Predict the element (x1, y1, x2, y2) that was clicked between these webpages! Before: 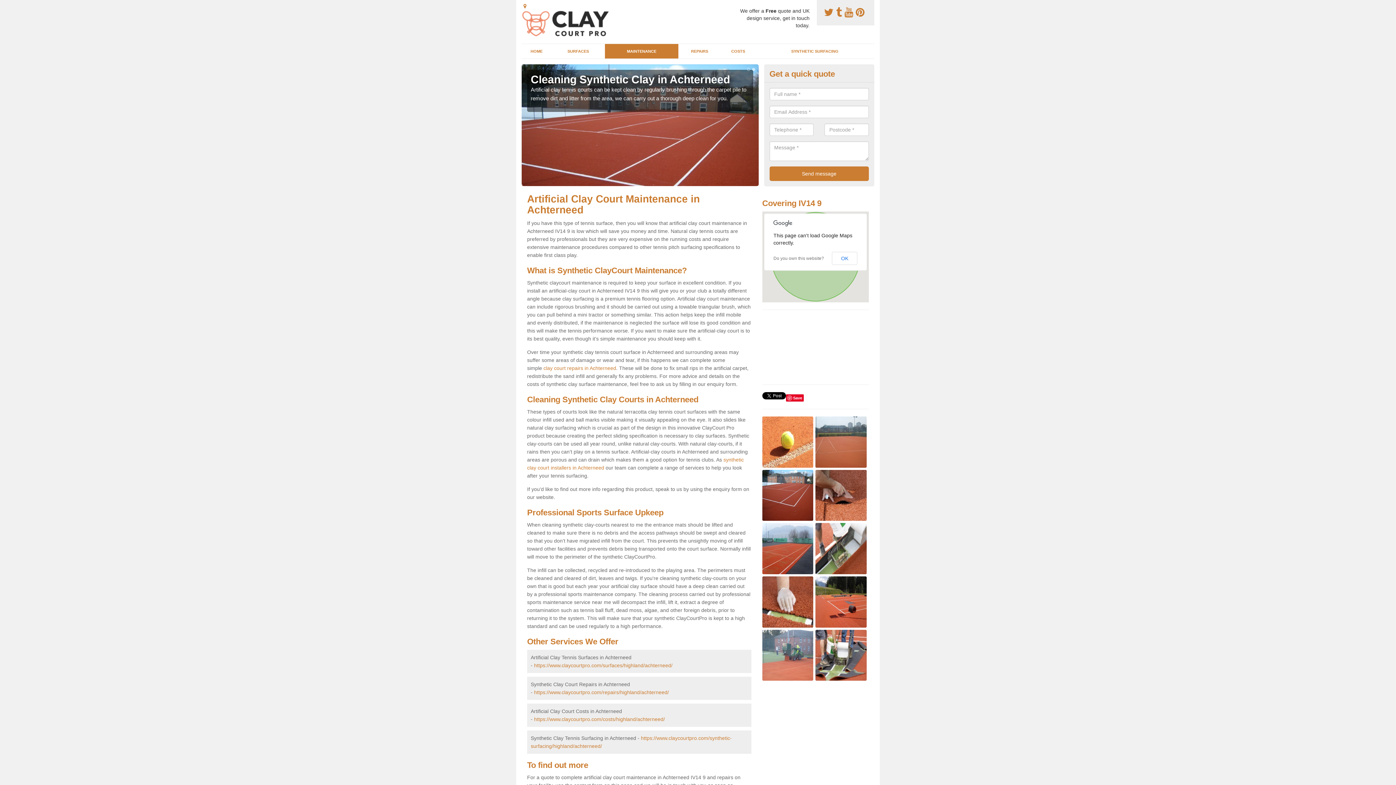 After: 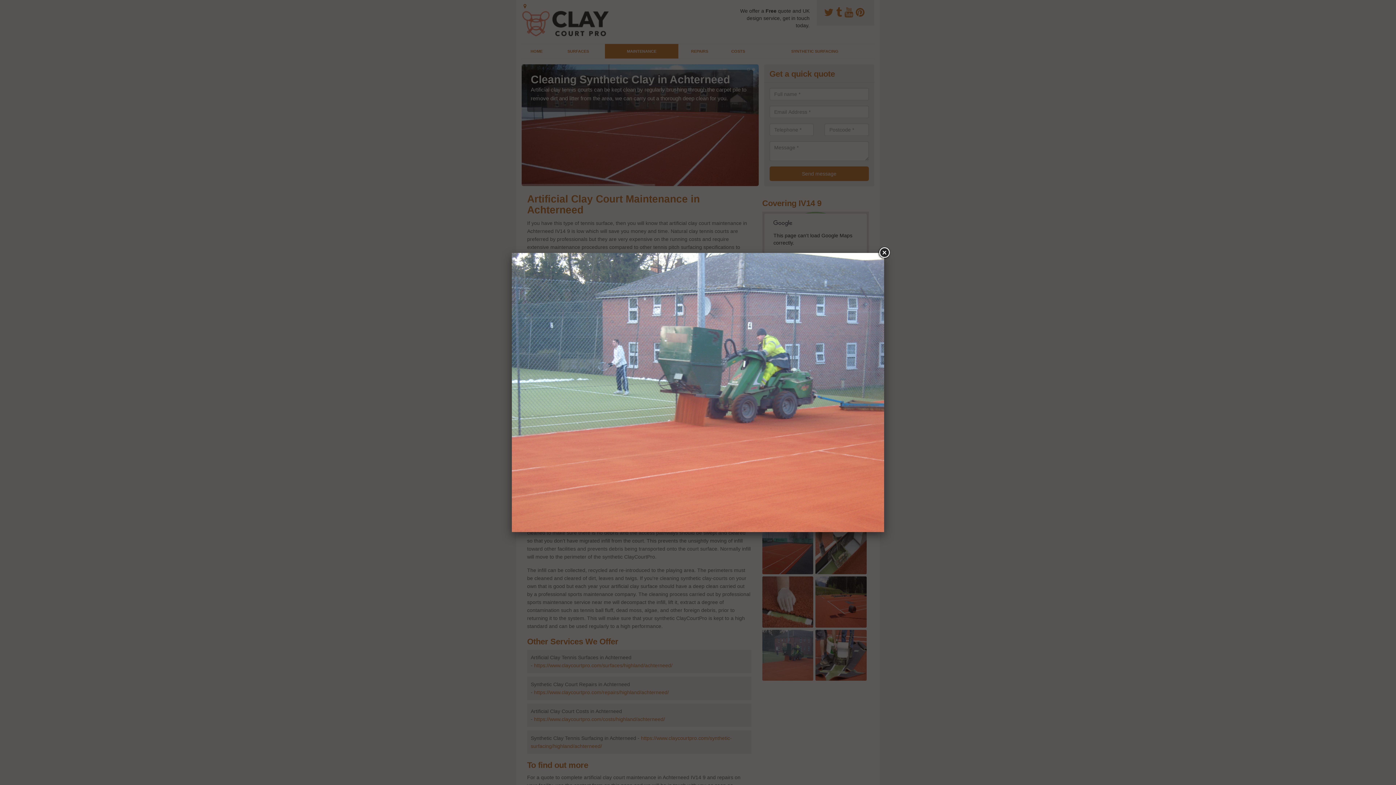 Action: bbox: (762, 652, 813, 658)